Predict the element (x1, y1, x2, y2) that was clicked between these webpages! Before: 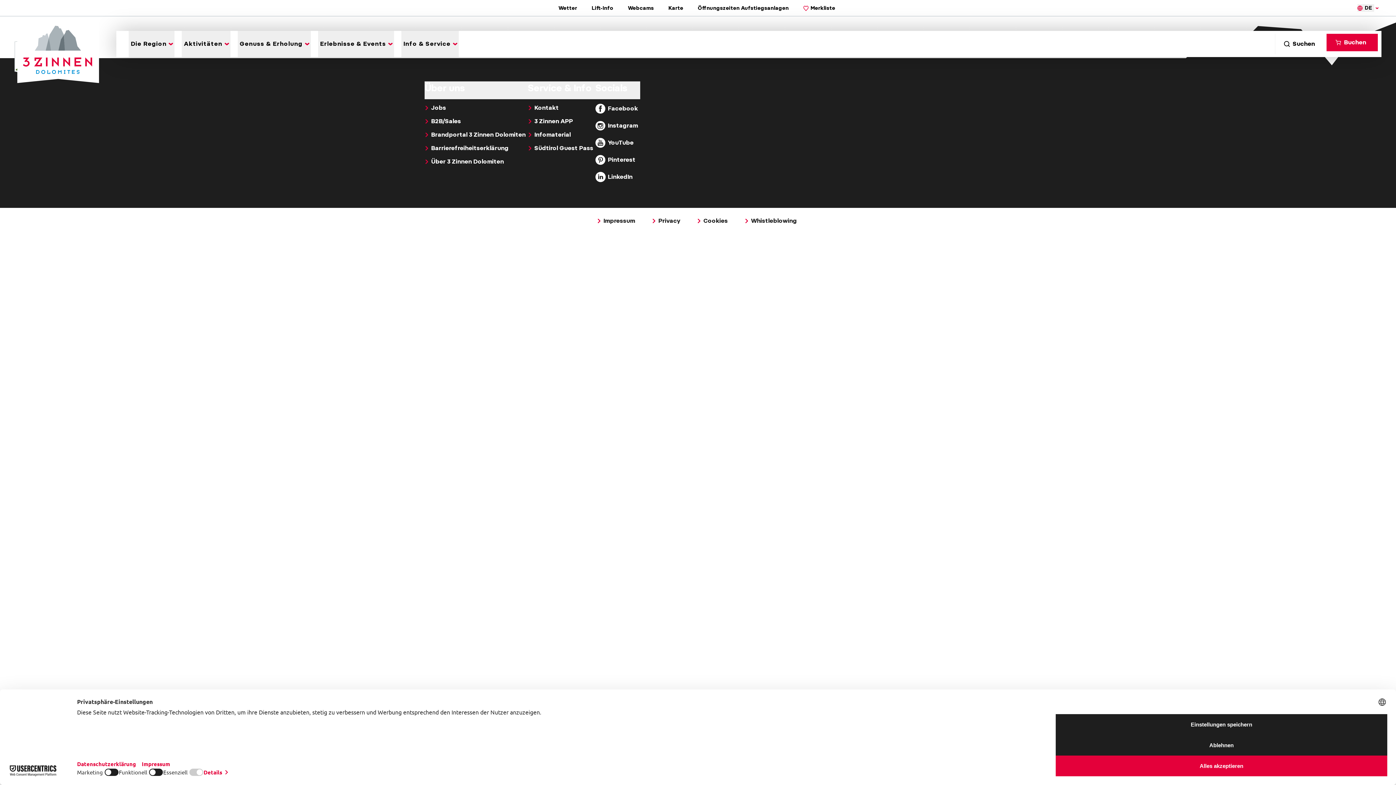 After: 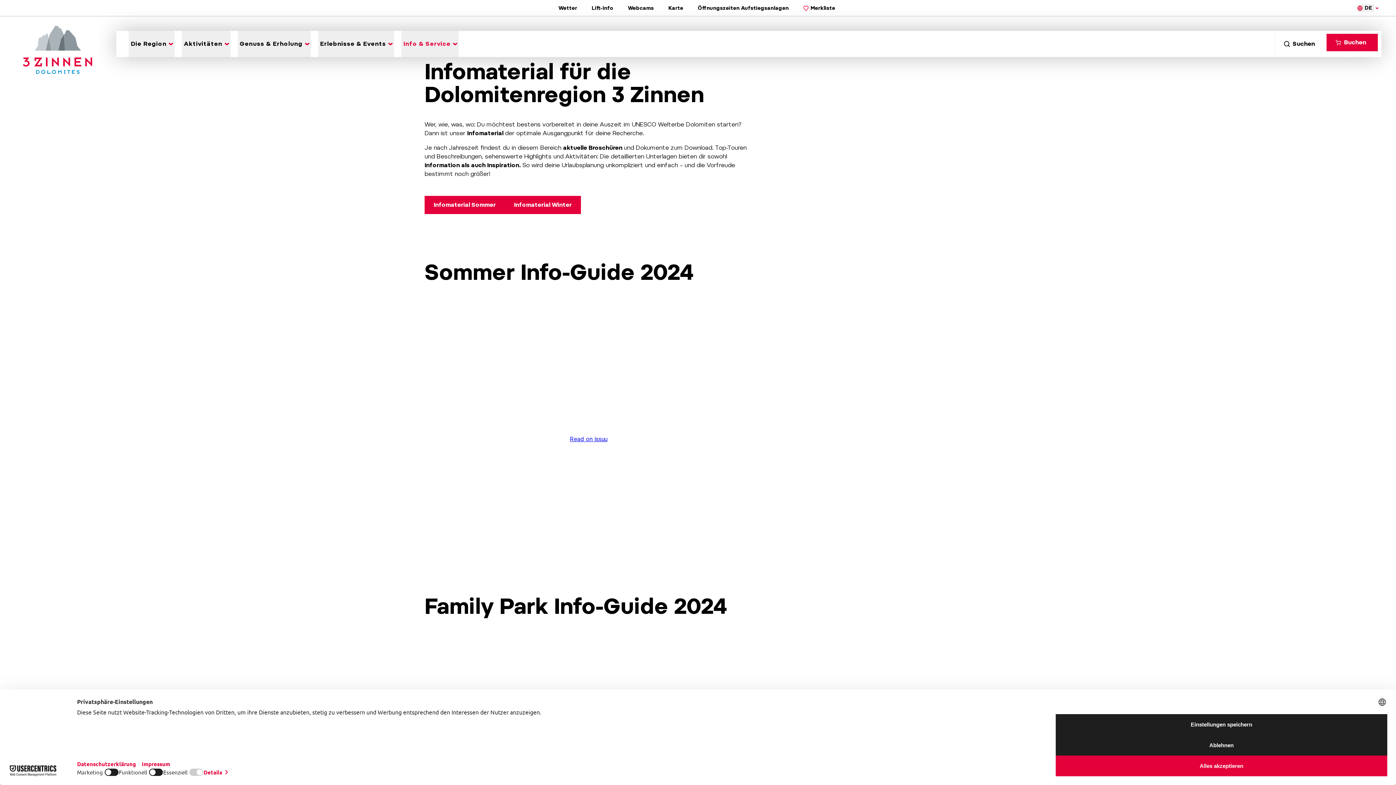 Action: label: Infomaterial bbox: (528, 130, 573, 139)